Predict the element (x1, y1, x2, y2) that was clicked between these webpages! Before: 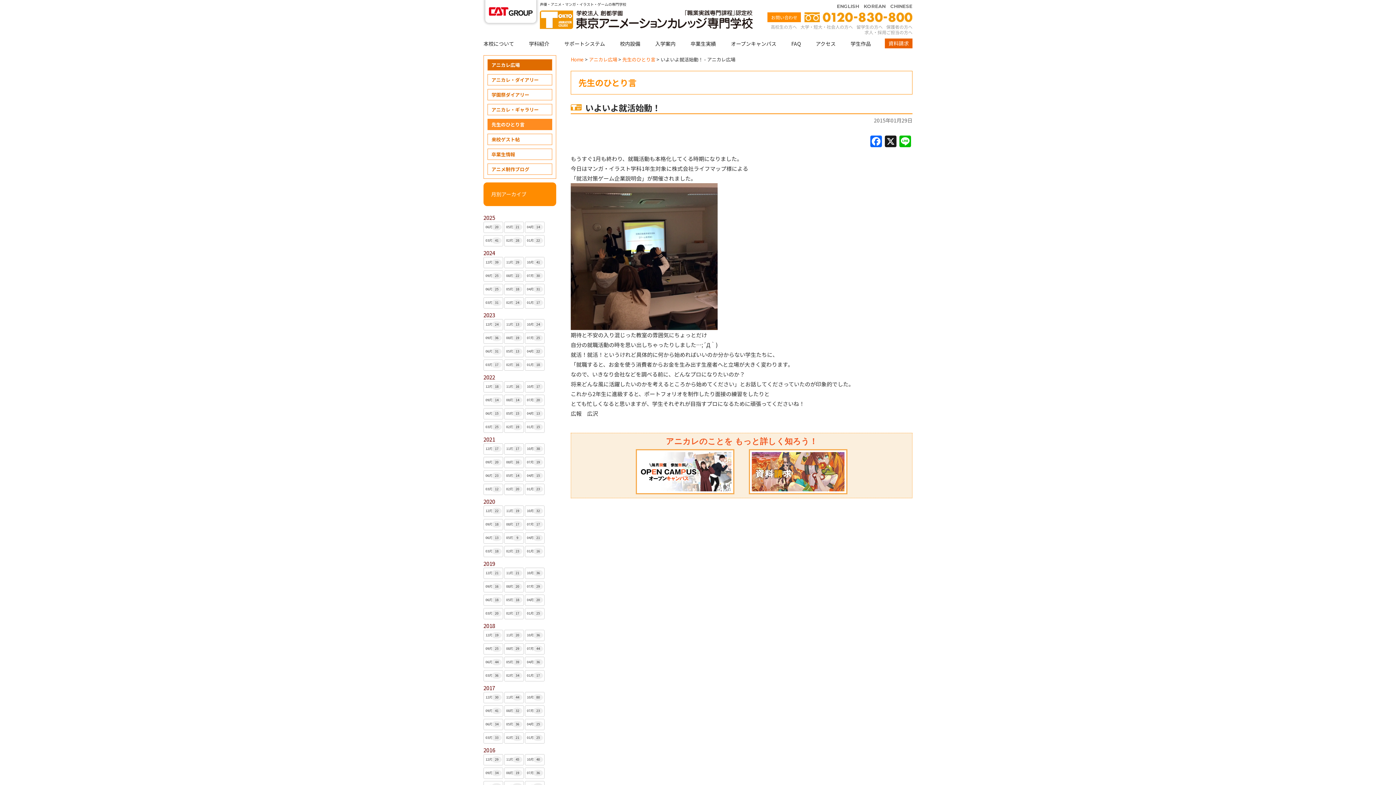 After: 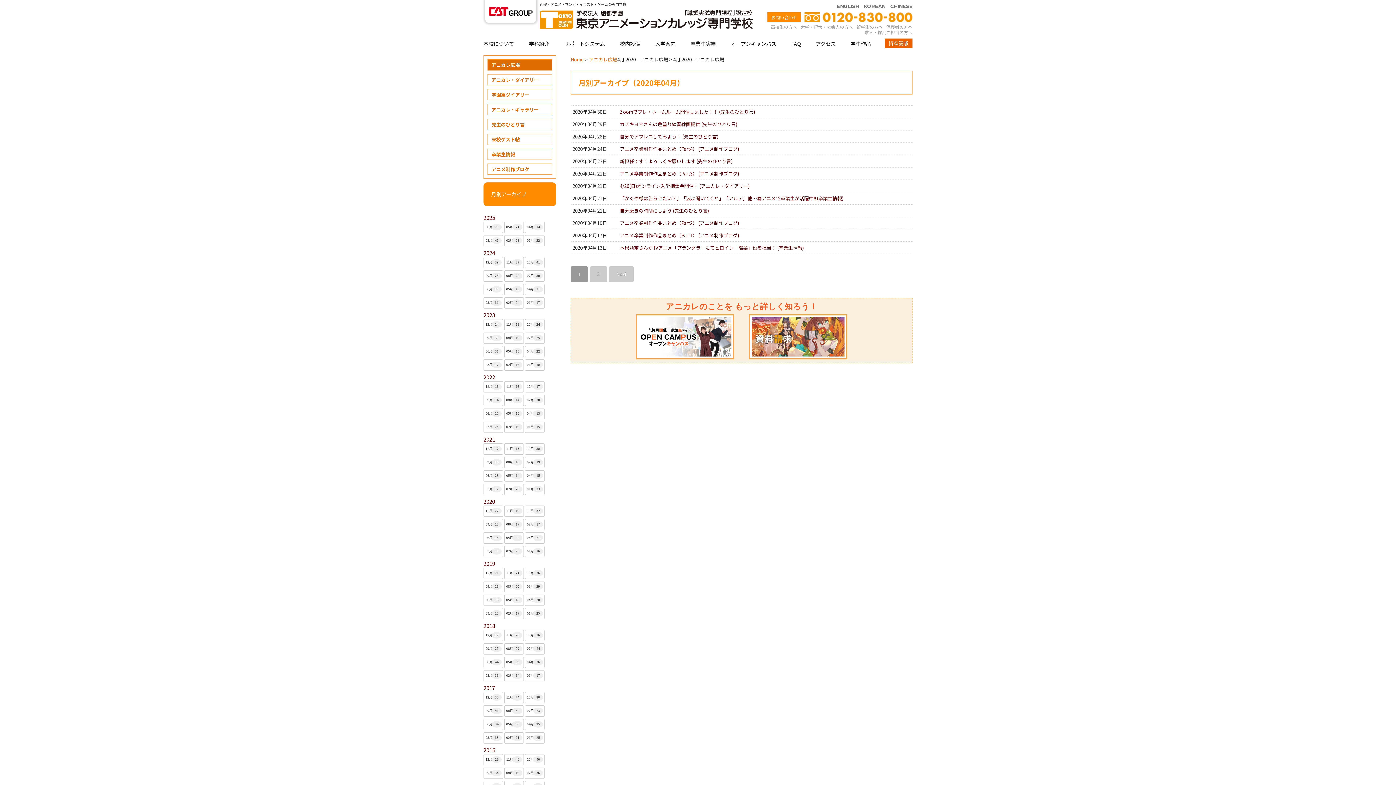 Action: label: 04月
21 bbox: (525, 532, 544, 544)